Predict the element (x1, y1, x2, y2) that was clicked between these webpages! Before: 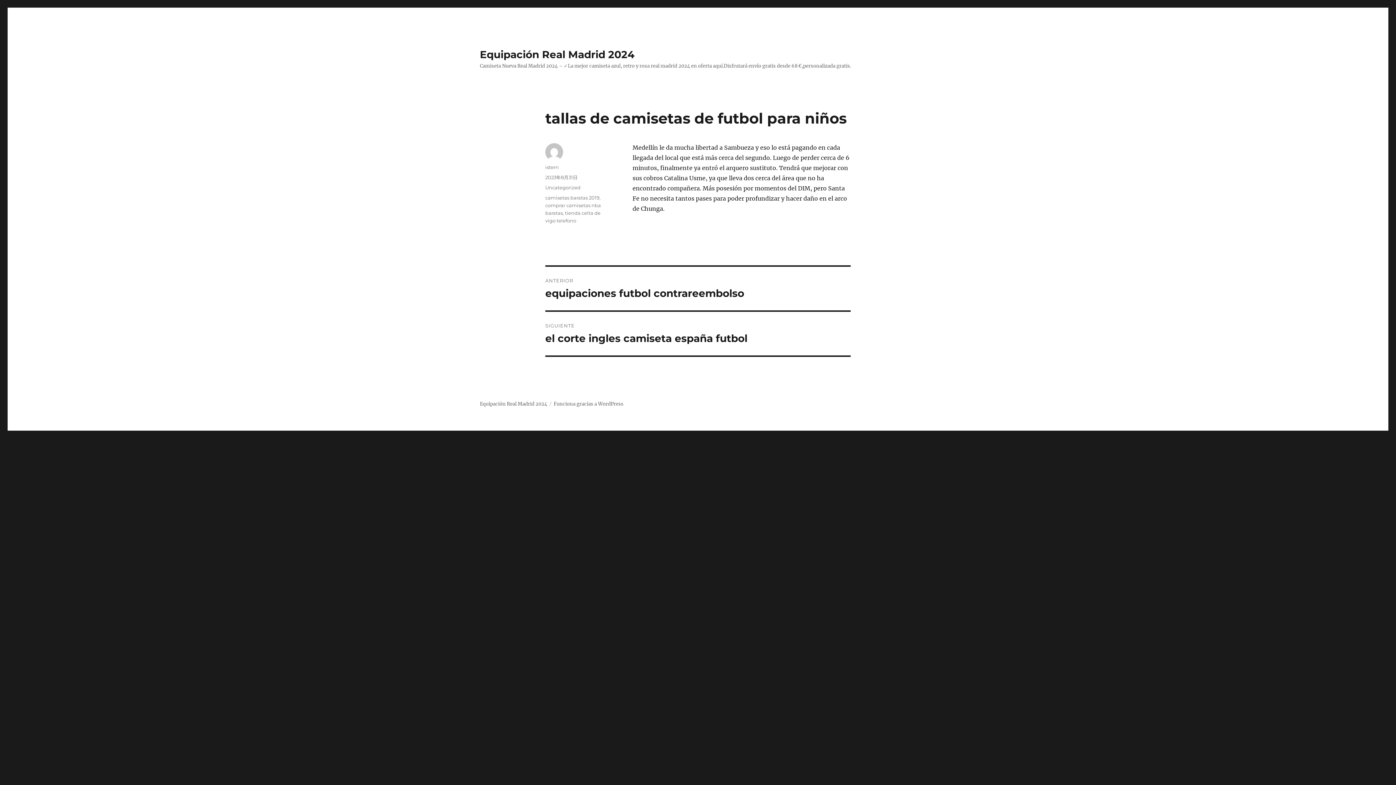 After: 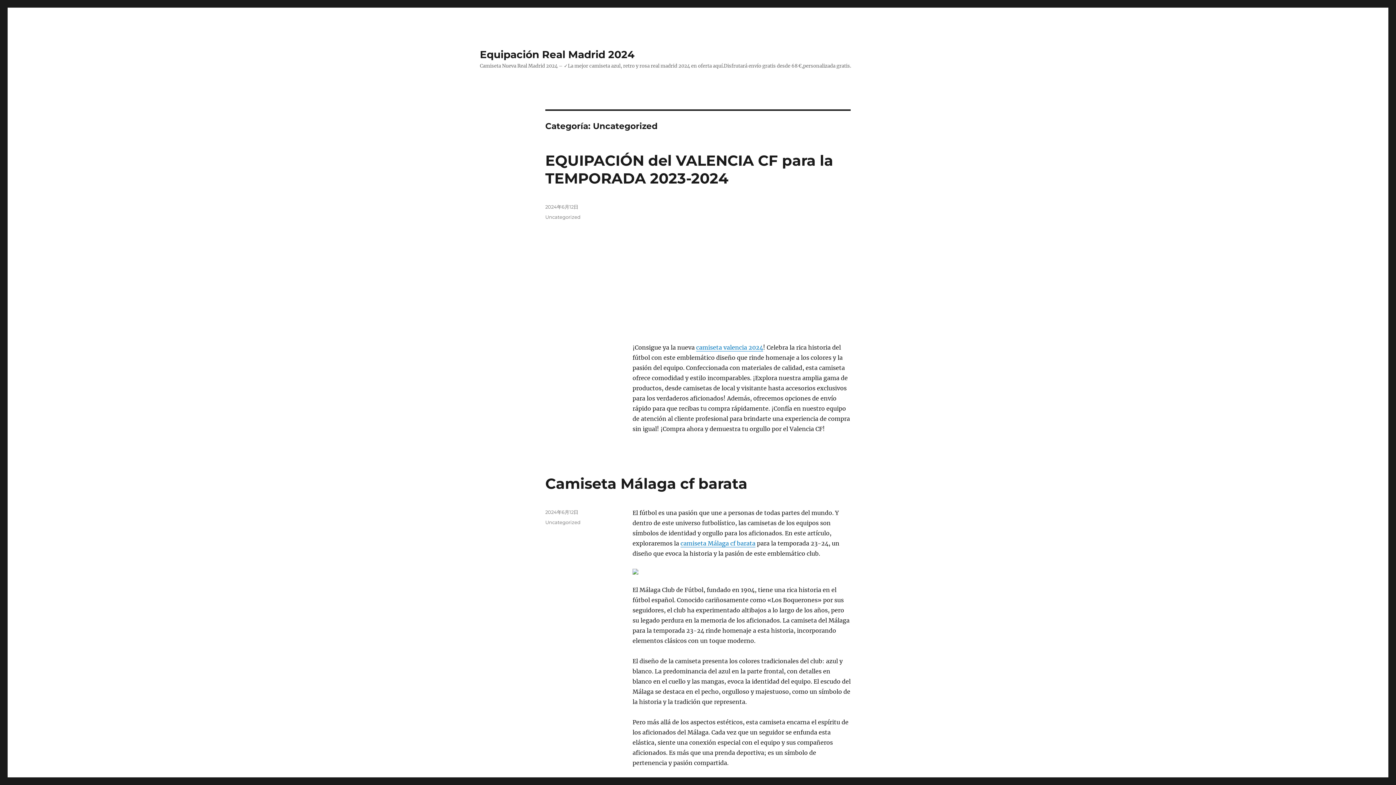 Action: bbox: (545, 184, 580, 190) label: Uncategorized